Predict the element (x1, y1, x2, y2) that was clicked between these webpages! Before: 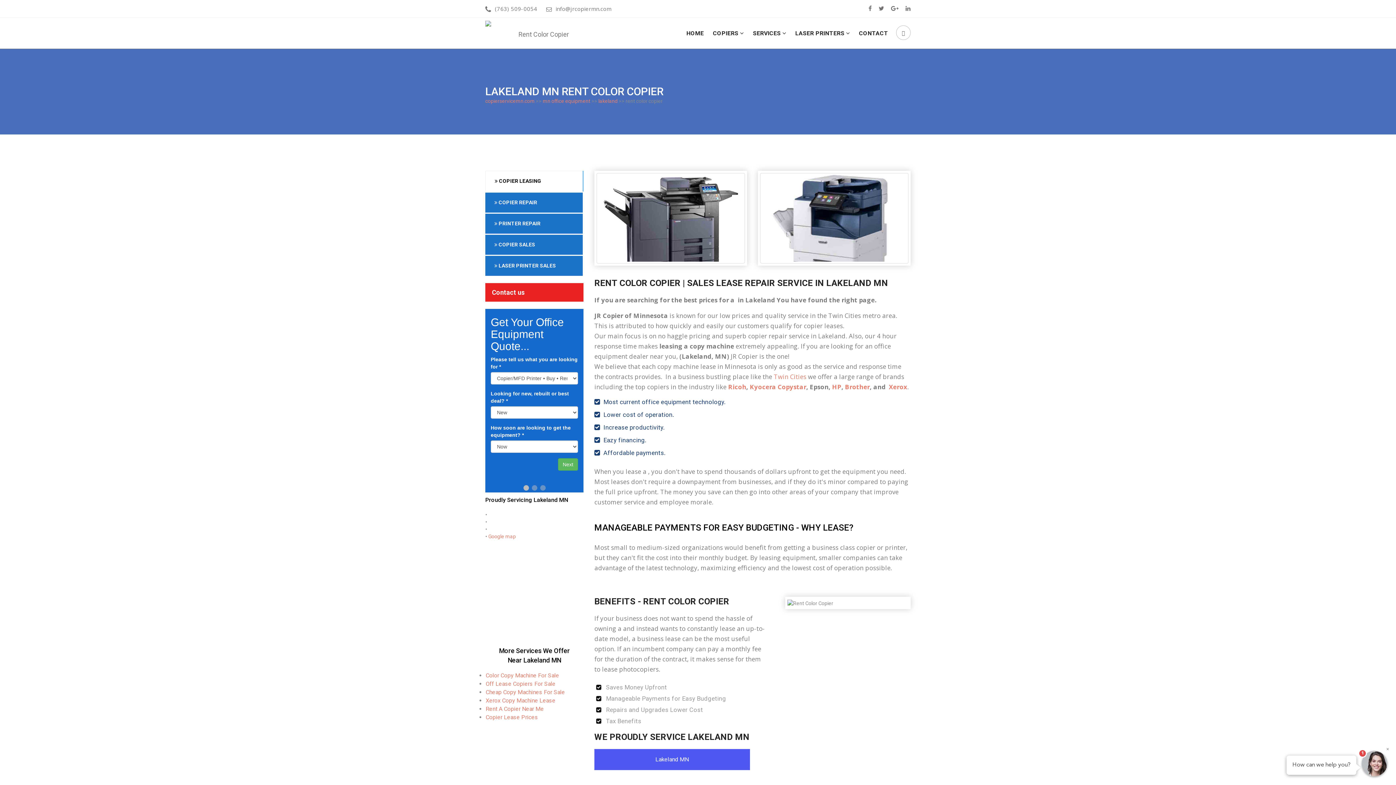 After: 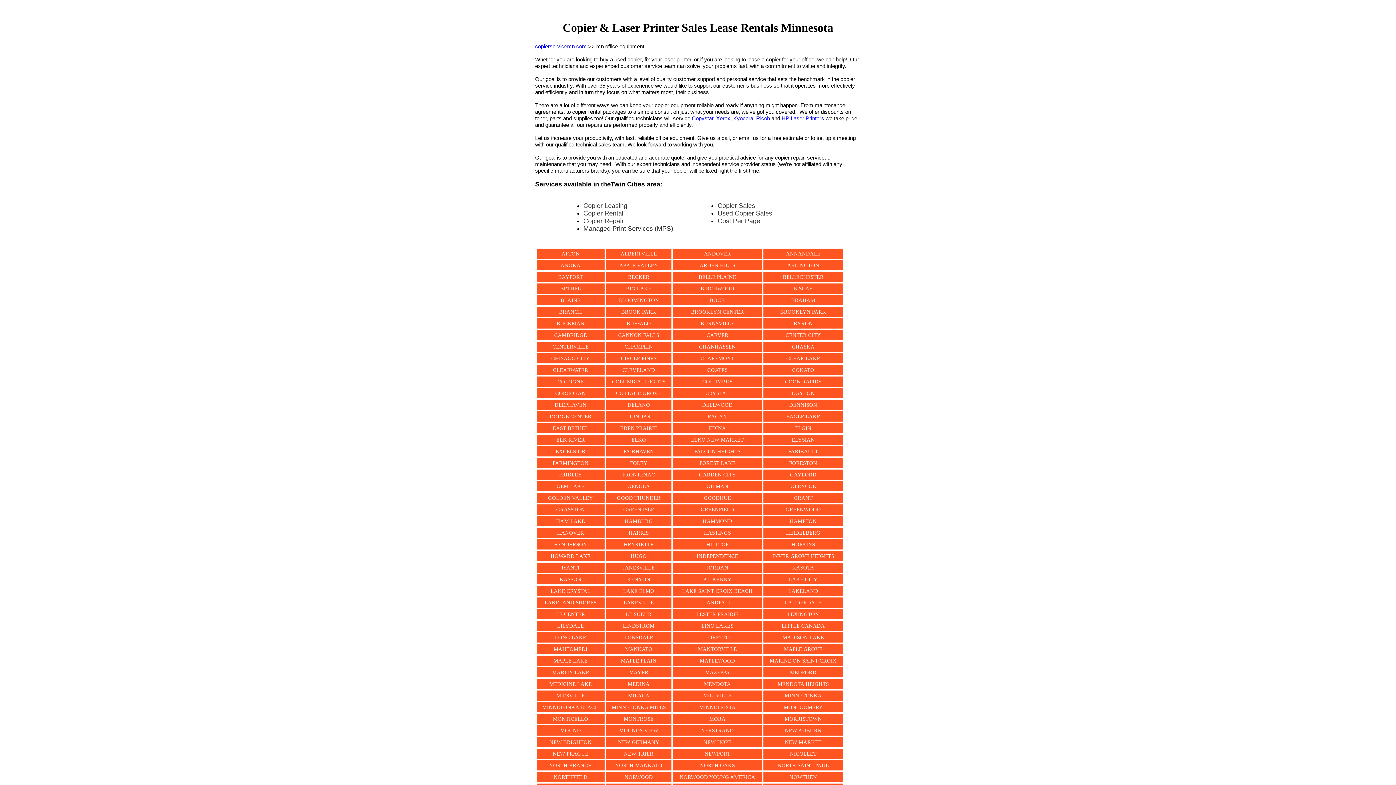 Action: bbox: (542, 98, 590, 104) label: mn office equipment